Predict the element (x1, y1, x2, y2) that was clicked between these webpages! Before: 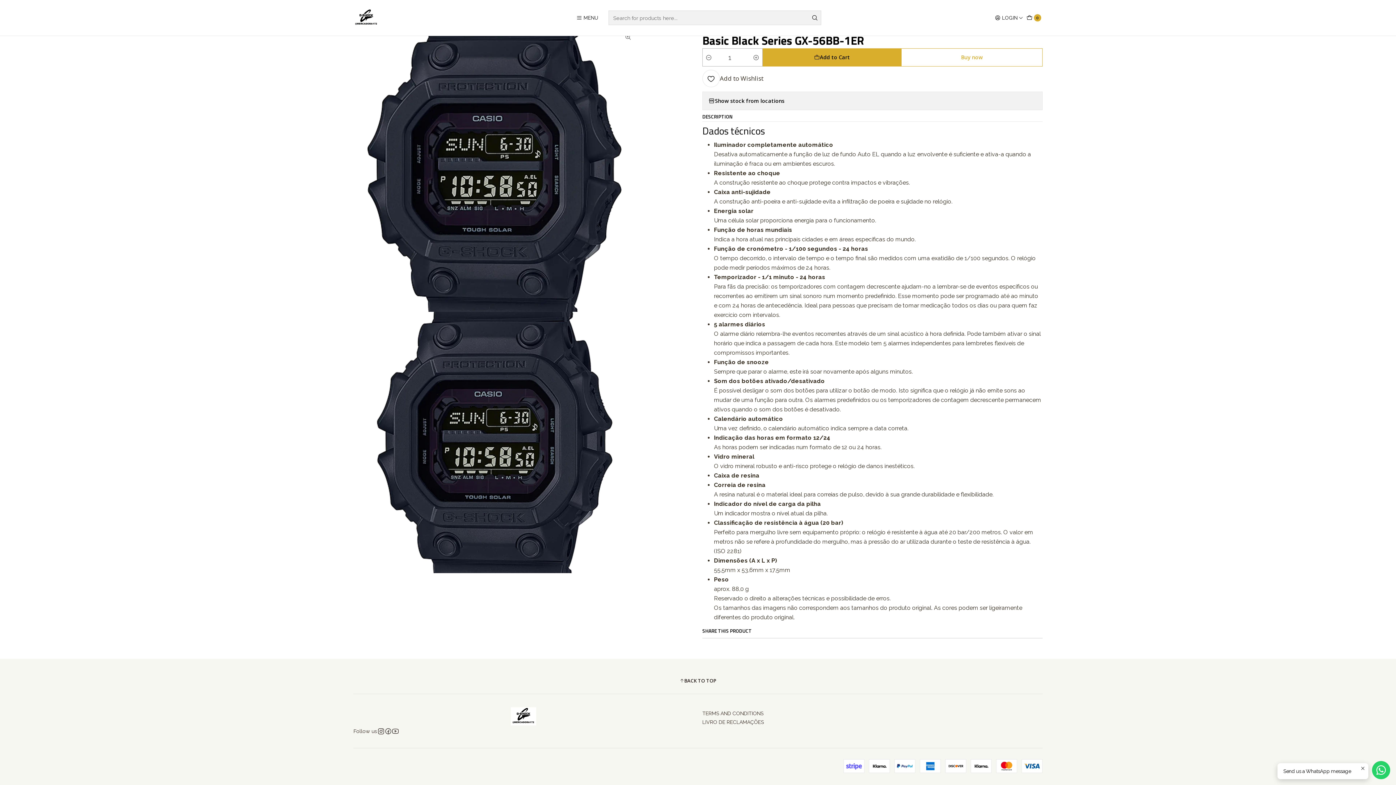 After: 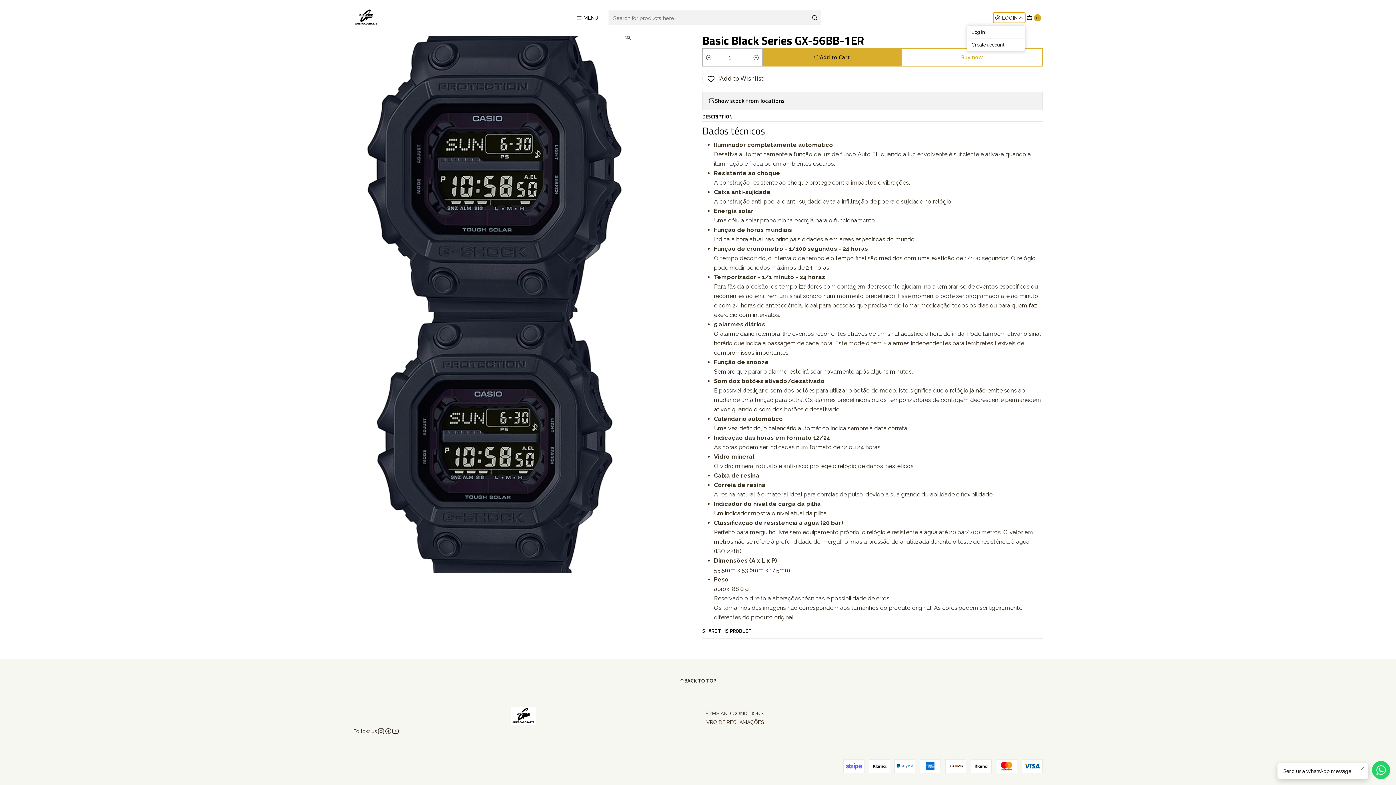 Action: label: Login bbox: (993, 12, 1025, 22)